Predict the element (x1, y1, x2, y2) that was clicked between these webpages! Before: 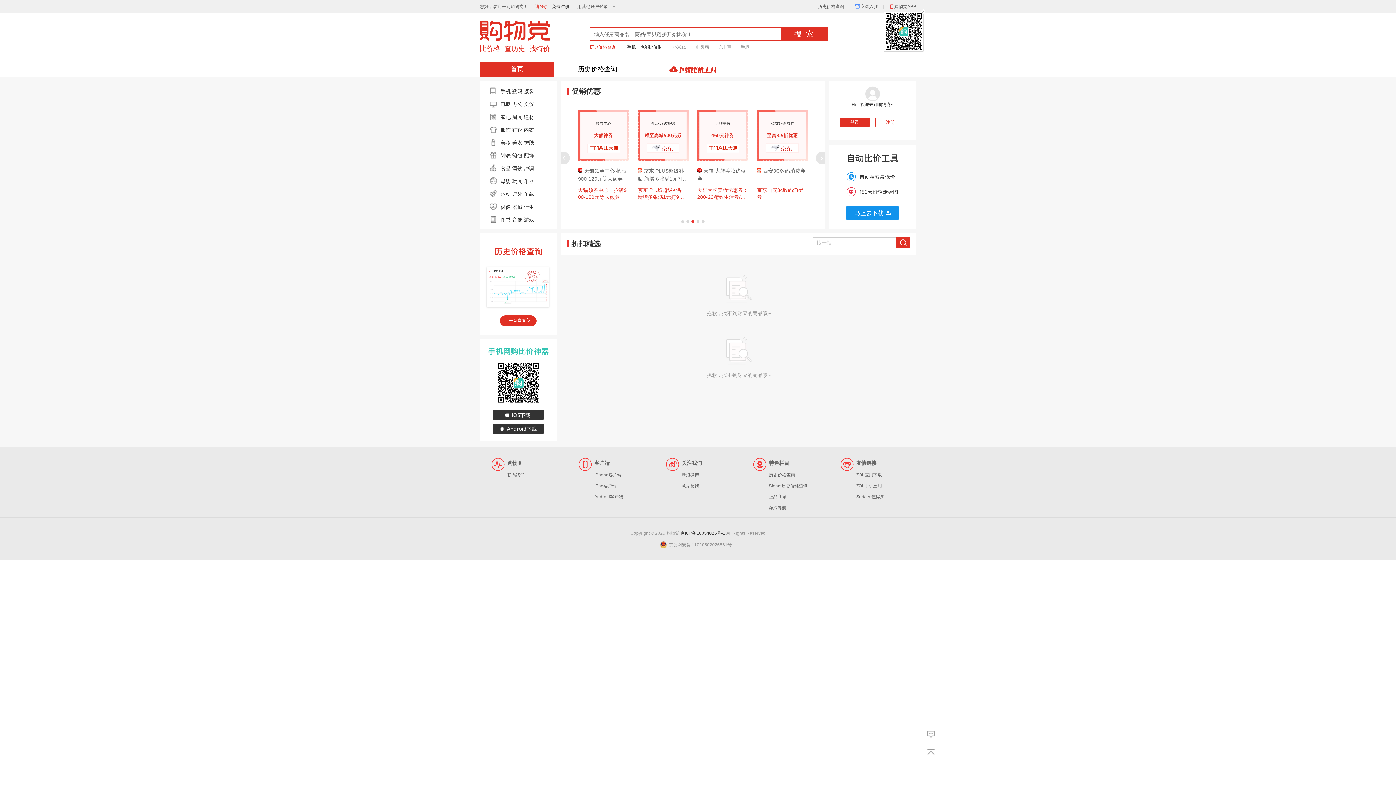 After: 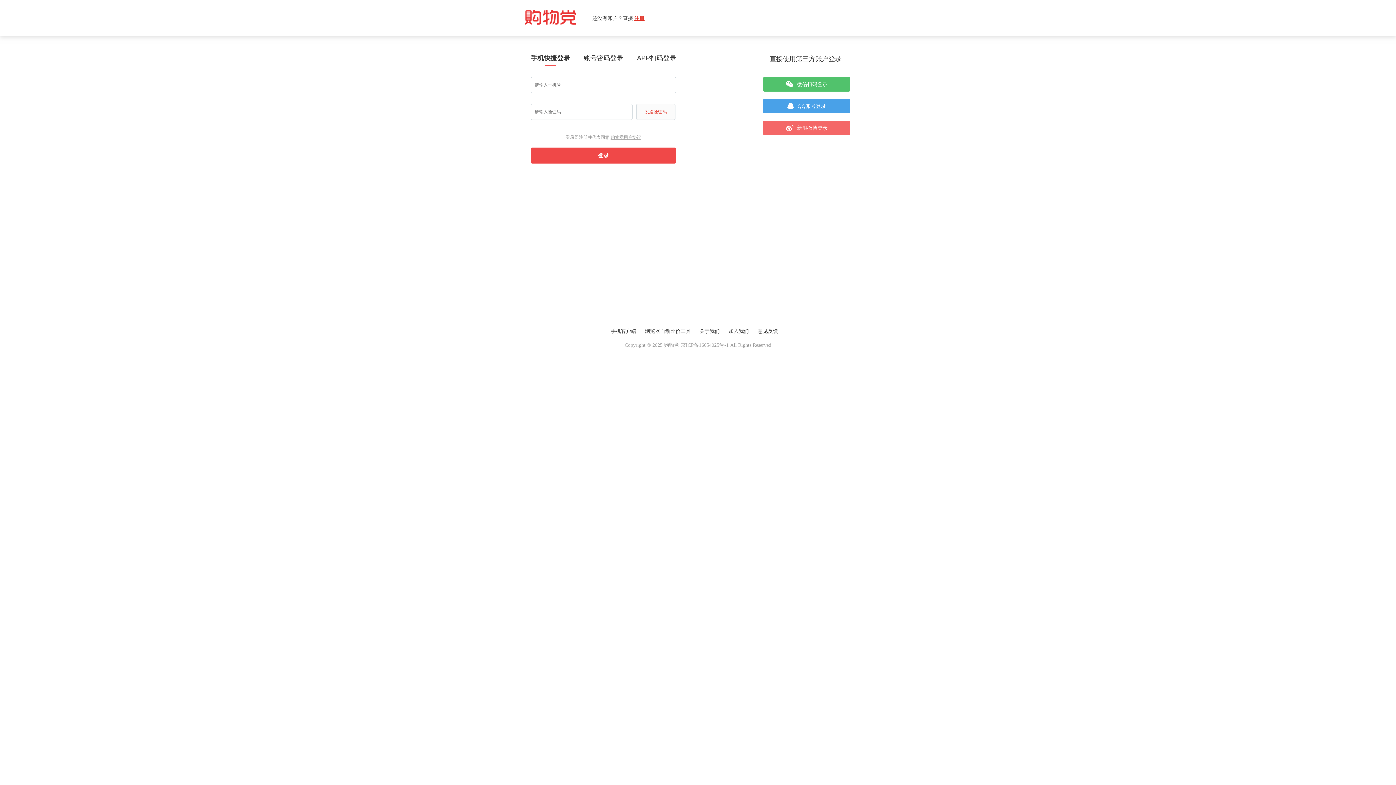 Action: label: 美发  bbox: (512, 139, 524, 145)